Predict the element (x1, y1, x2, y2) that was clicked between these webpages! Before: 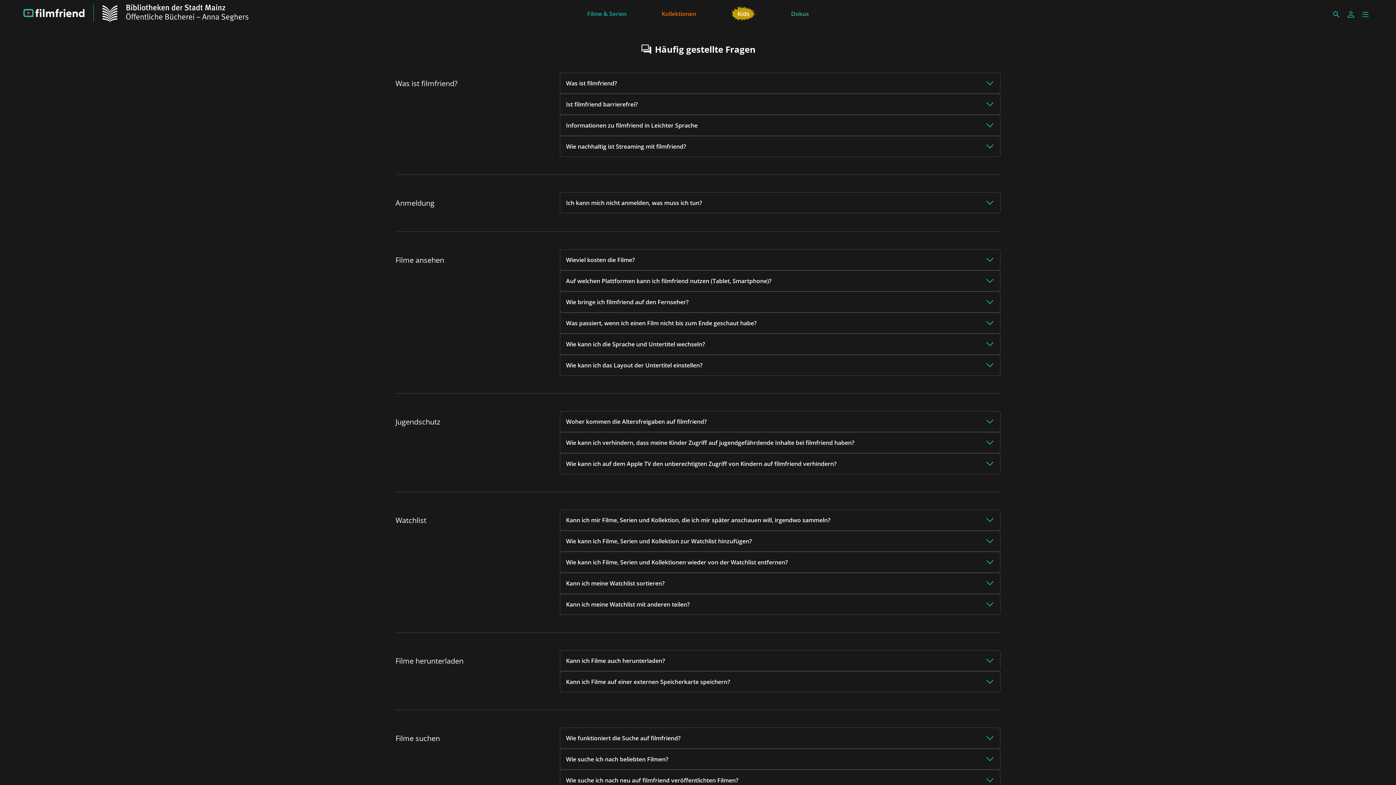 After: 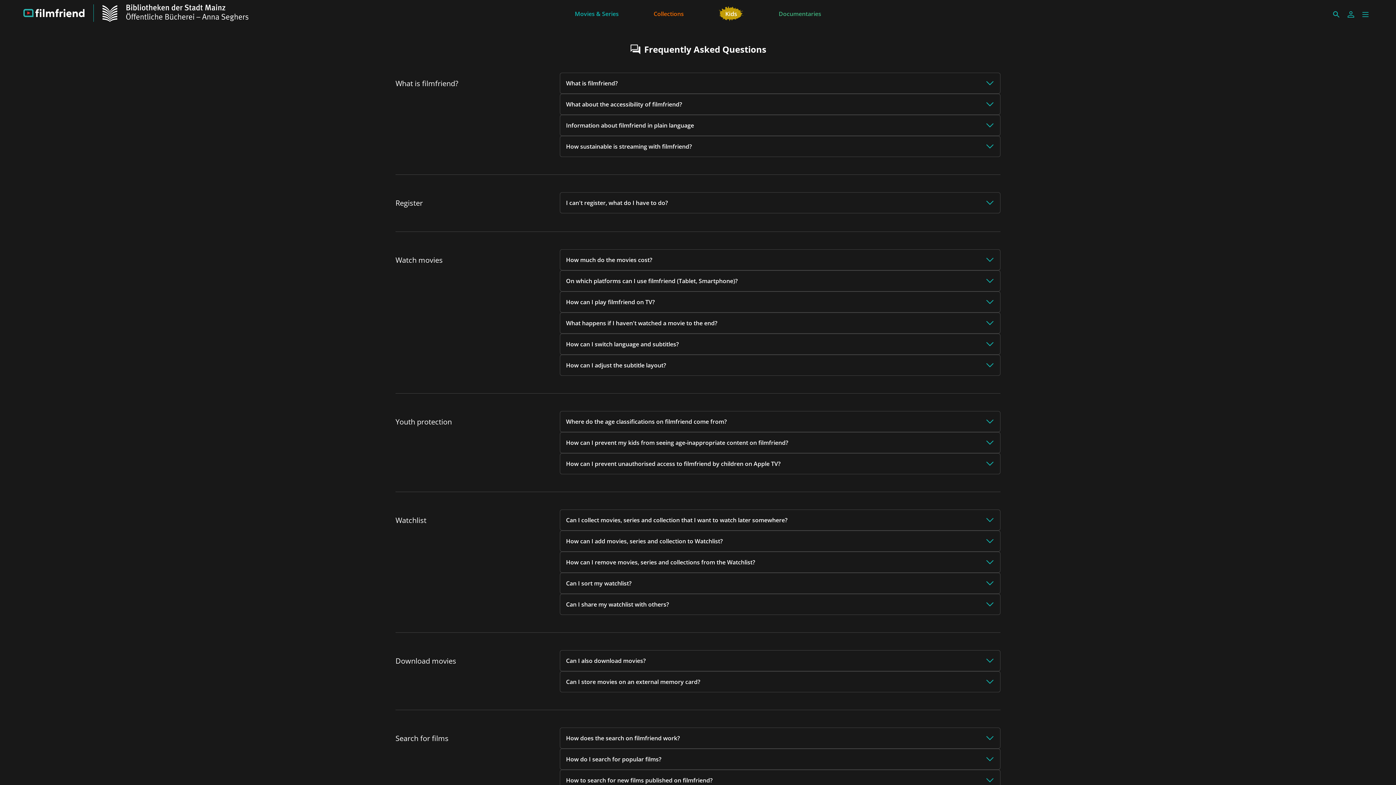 Action: label: Wie kann ich Filme, Serien und Kollektion zur Watchlist hinzufügen? bbox: (560, 531, 1000, 551)